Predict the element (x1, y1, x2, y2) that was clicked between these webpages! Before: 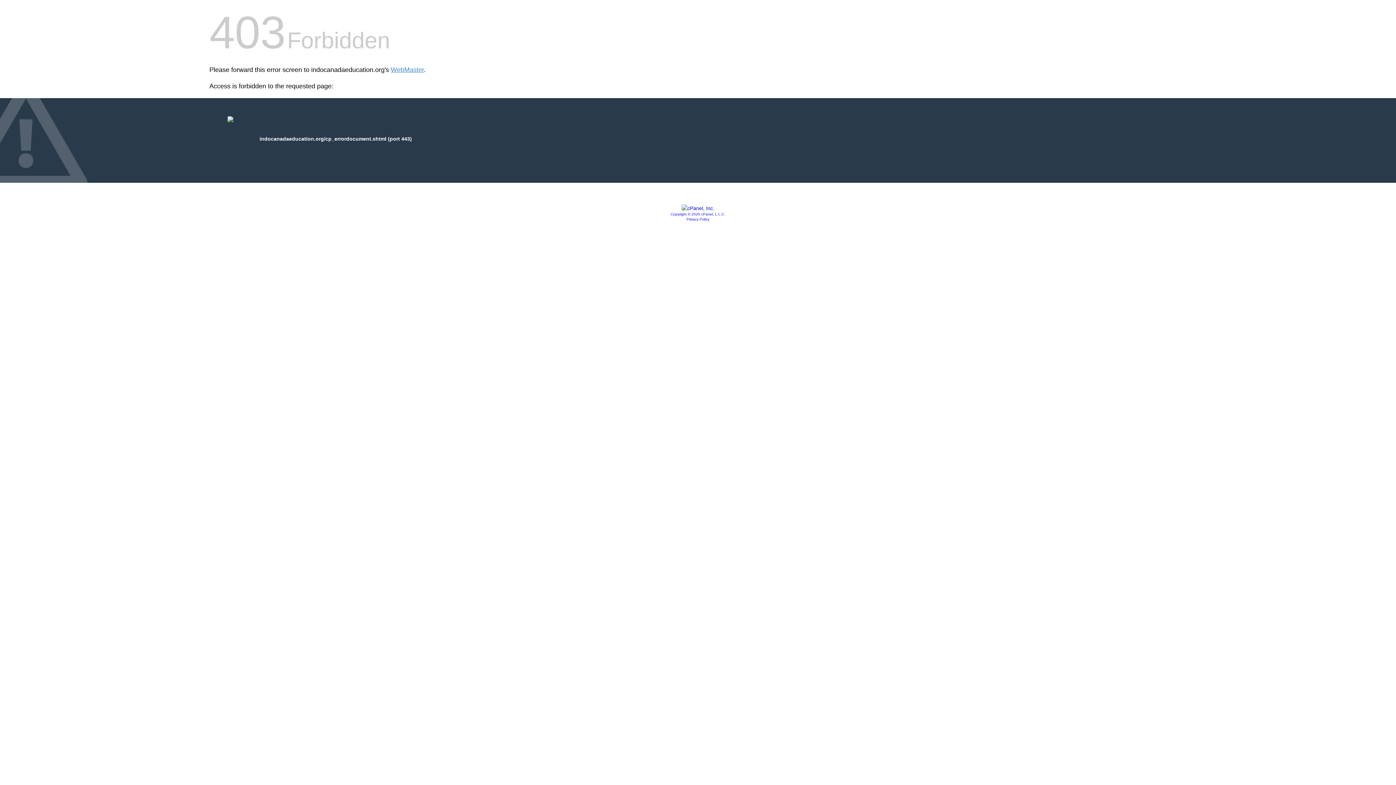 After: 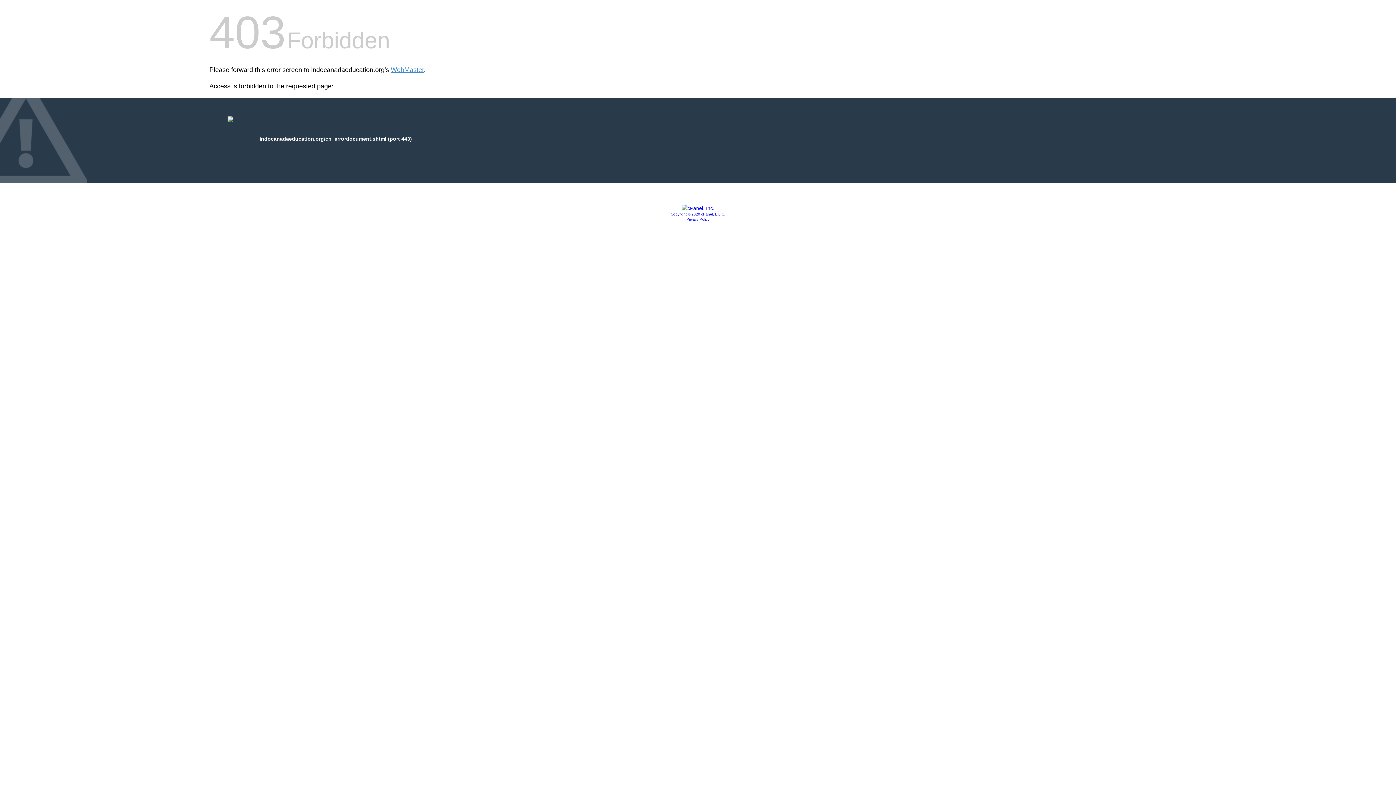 Action: bbox: (681, 205, 714, 211)